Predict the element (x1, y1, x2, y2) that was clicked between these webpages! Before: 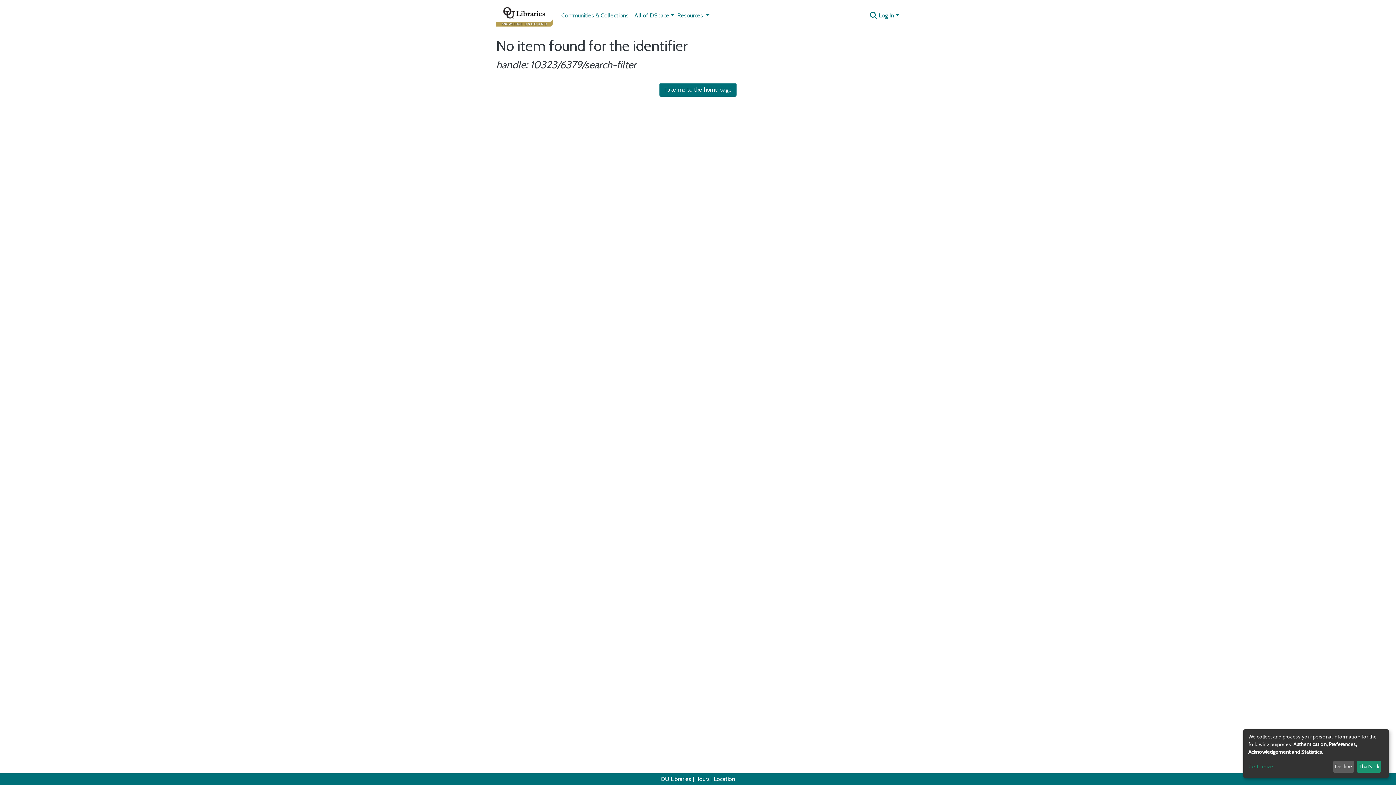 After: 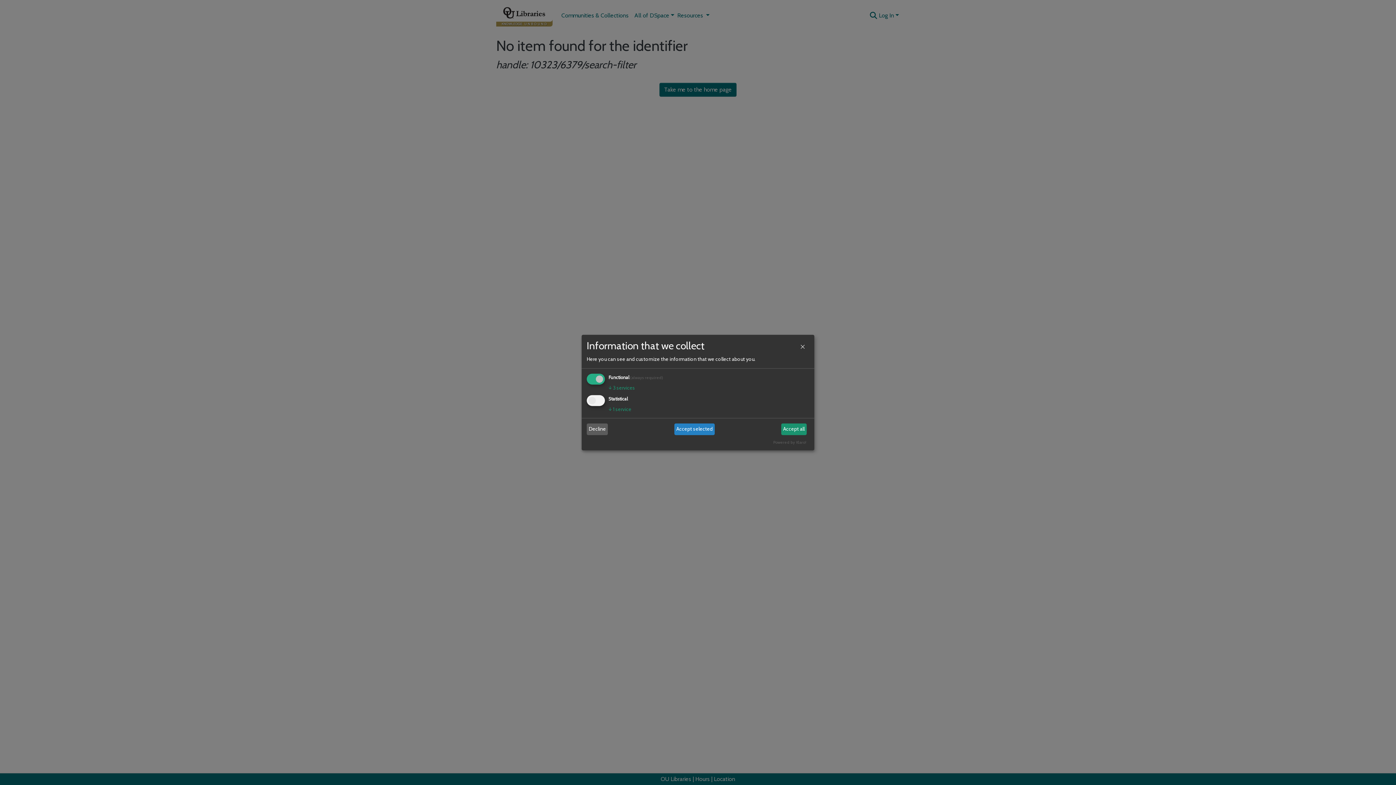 Action: label: Customize bbox: (1248, 763, 1330, 771)